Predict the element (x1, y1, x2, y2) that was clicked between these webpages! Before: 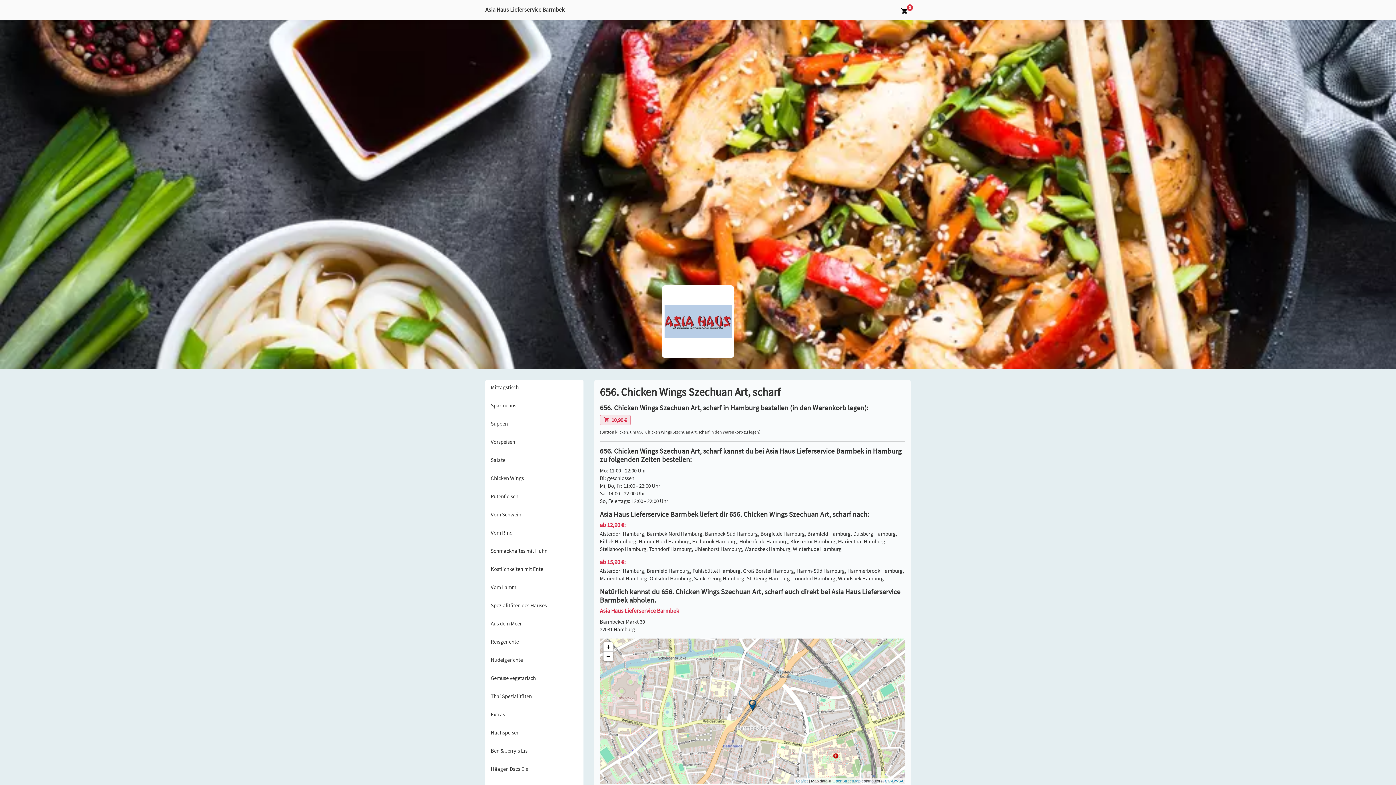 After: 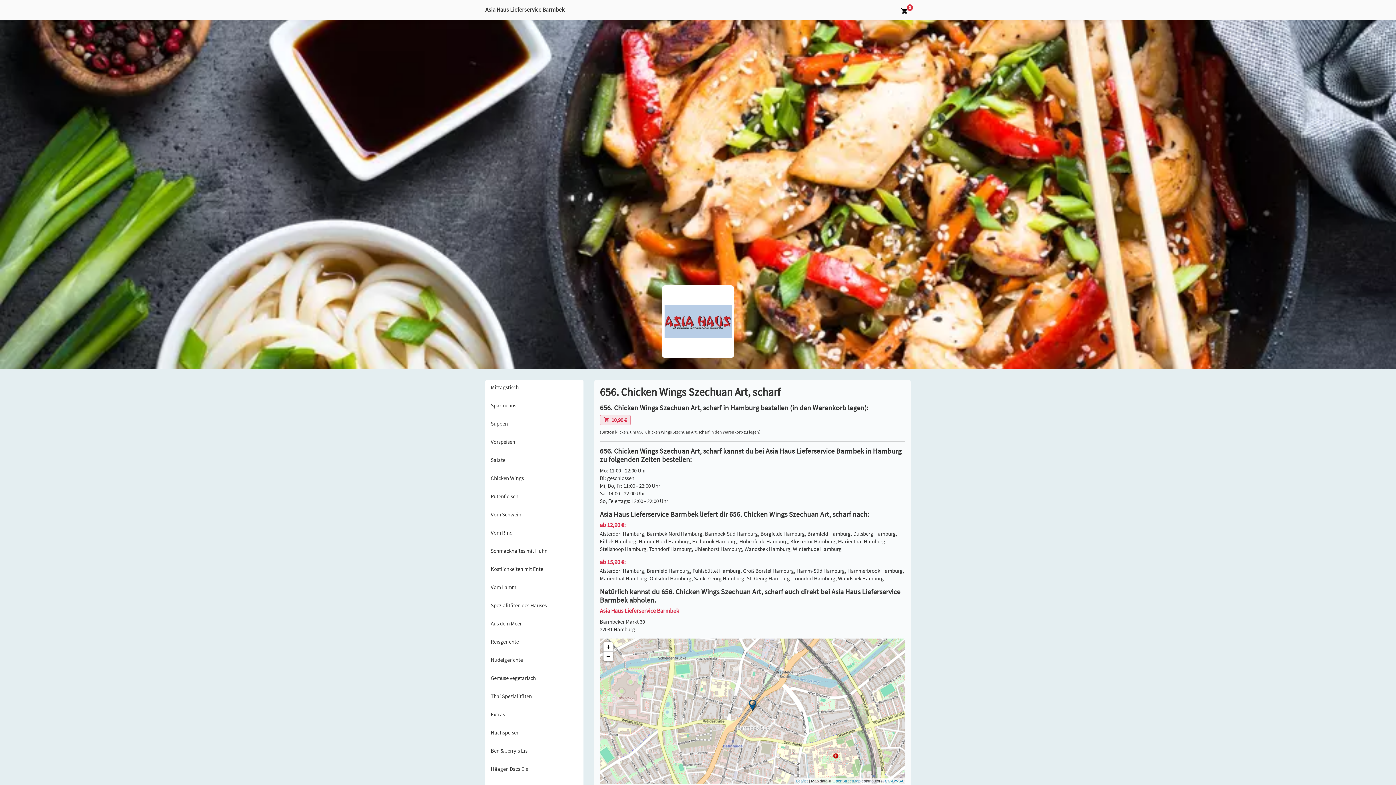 Action: bbox: (600, 415, 630, 425) label: 10,90 €